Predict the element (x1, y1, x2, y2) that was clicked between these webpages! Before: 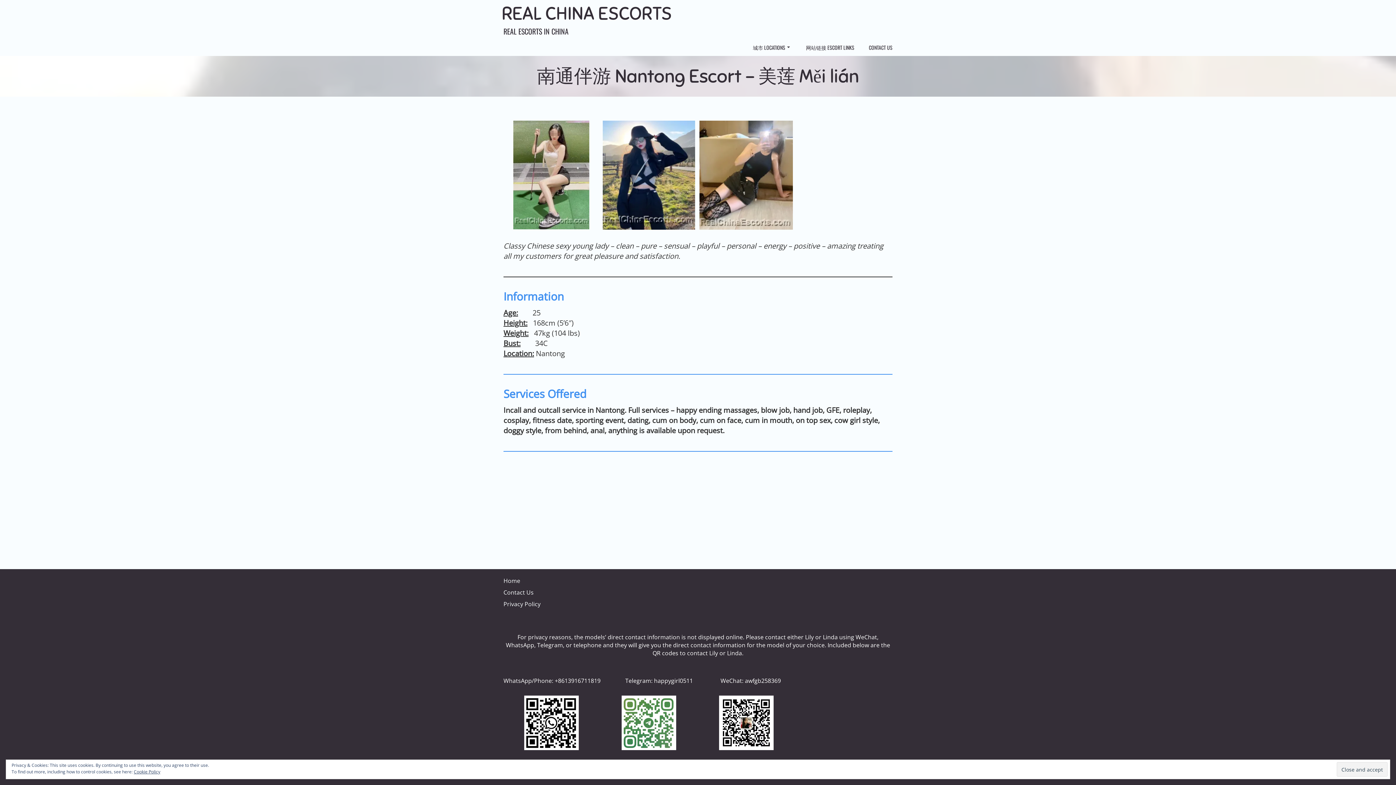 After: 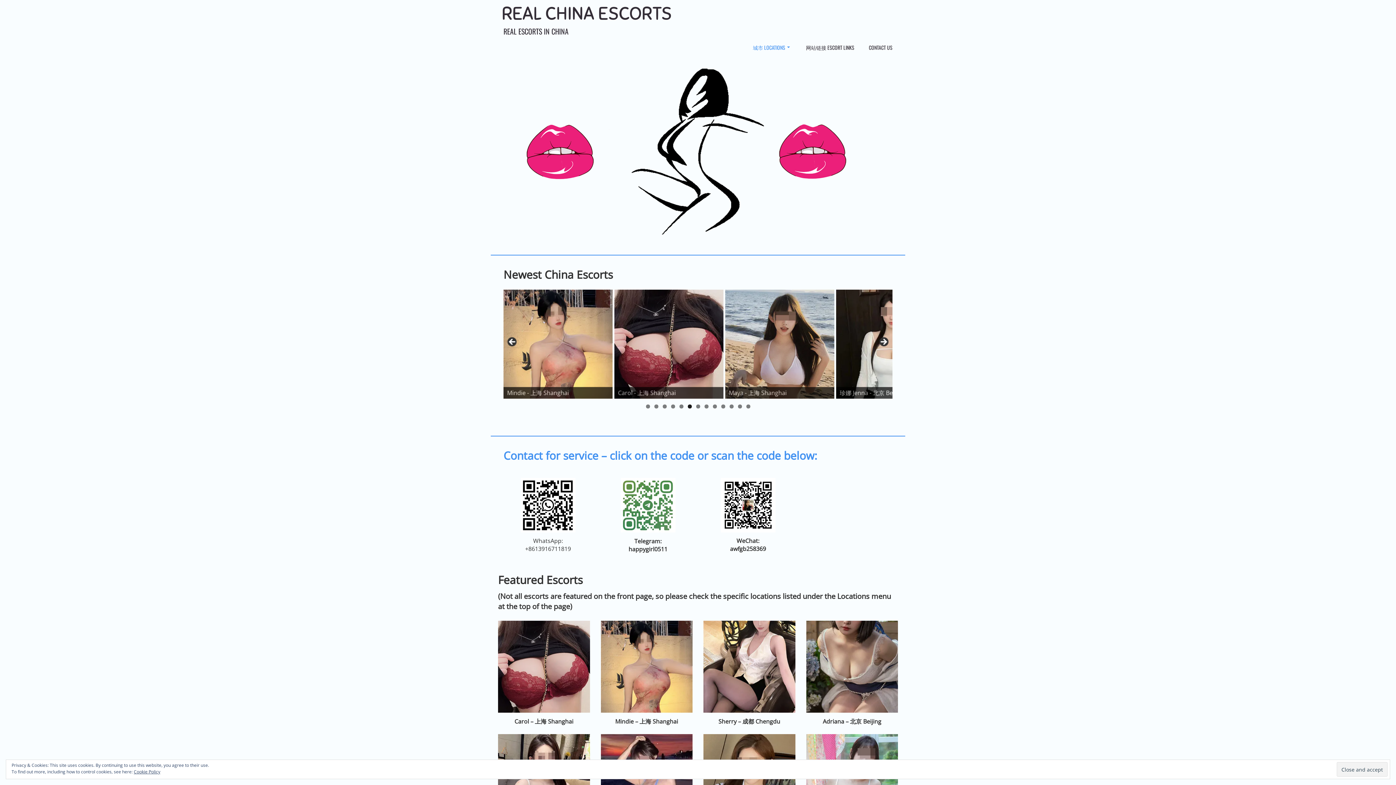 Action: label: REAL CHINA ESCORTS bbox: (501, 3, 672, 23)